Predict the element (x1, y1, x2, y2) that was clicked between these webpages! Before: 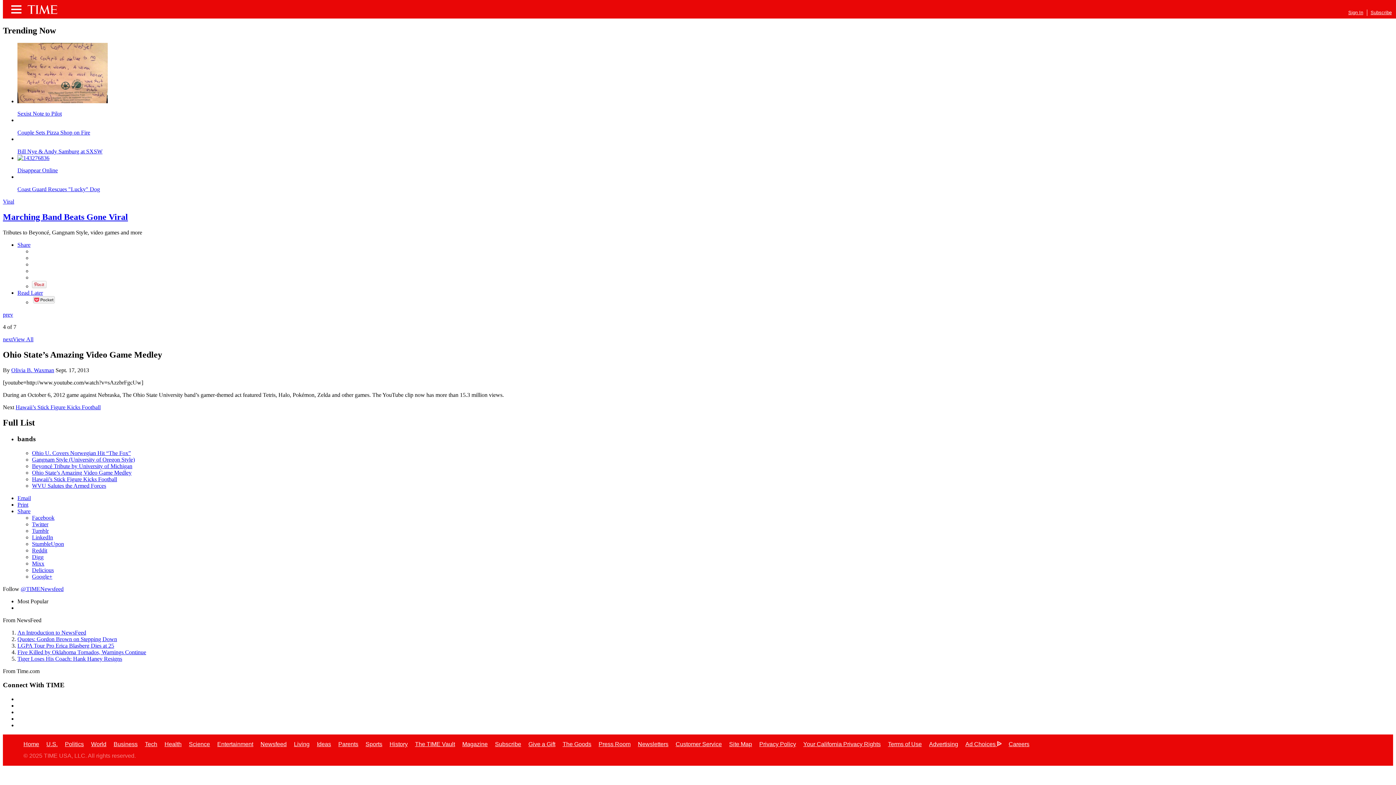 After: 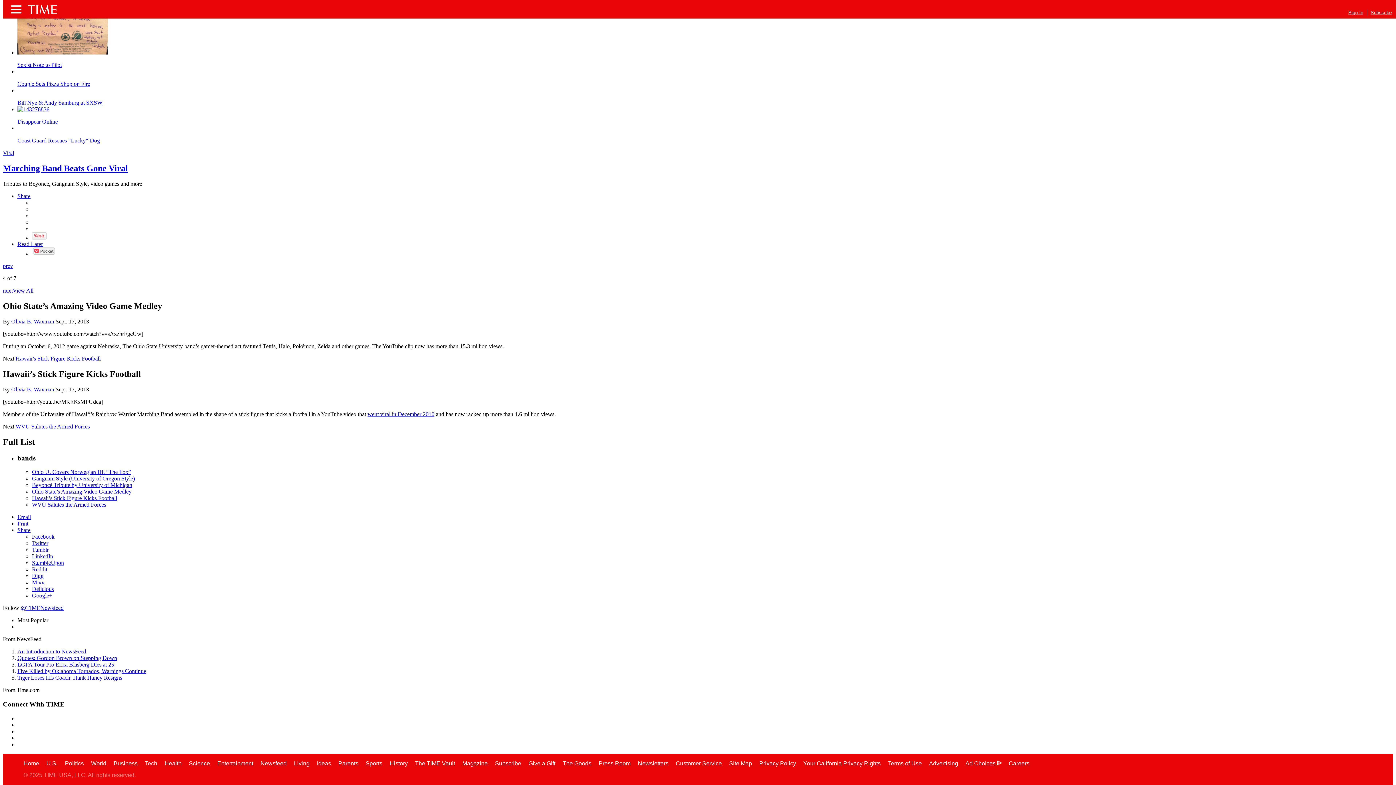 Action: bbox: (15, 404, 100, 410) label: Hawaii’s Stick Figure Kicks Football